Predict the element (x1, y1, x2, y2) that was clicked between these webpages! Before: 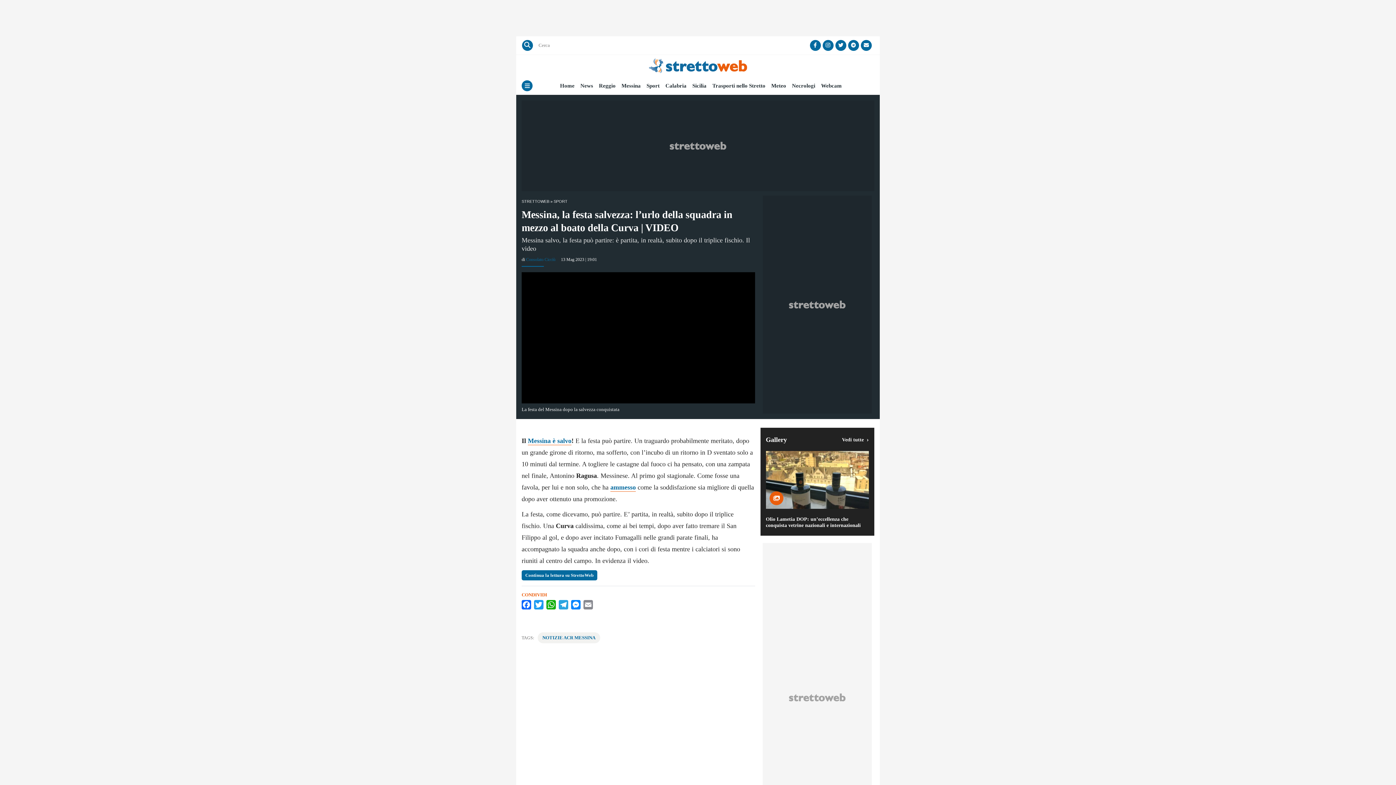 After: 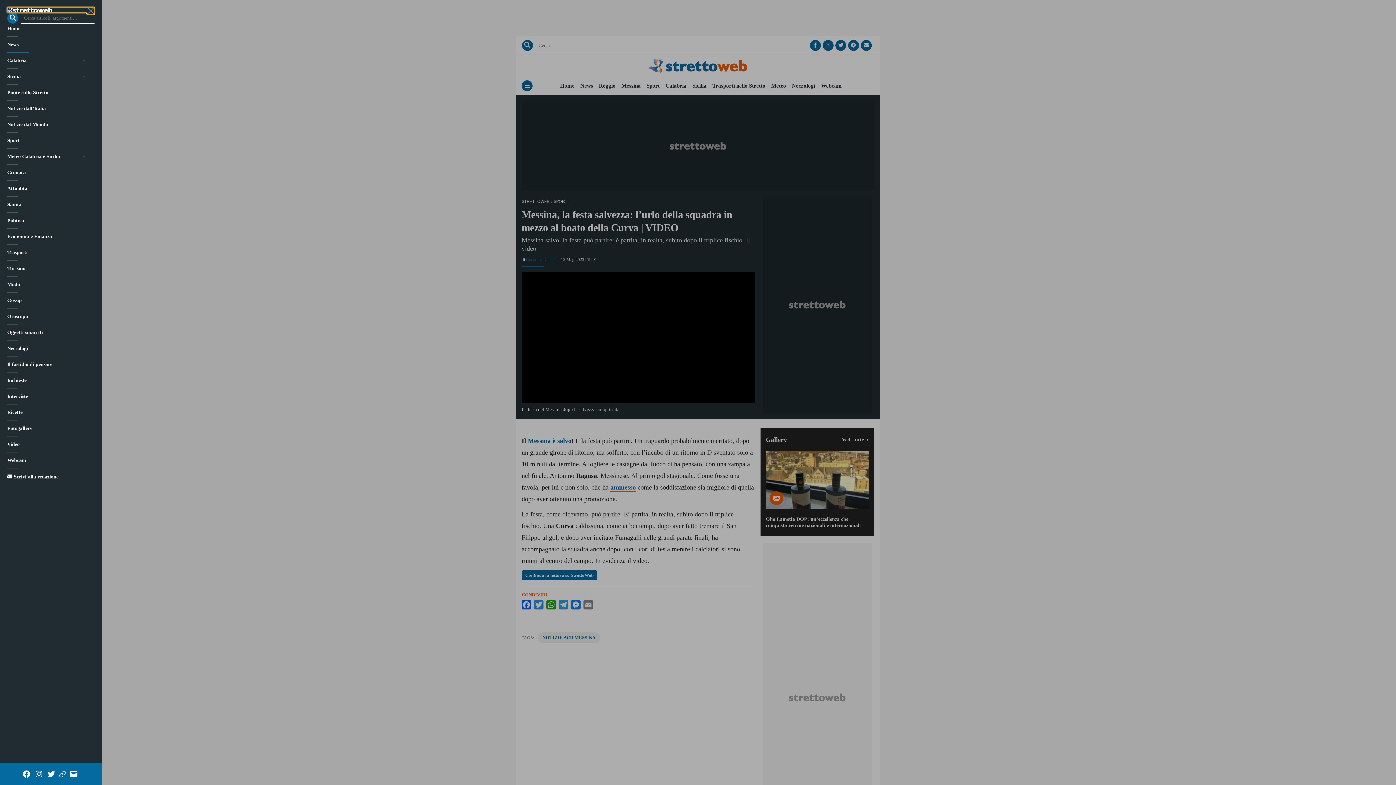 Action: bbox: (521, 80, 532, 91) label: Menu